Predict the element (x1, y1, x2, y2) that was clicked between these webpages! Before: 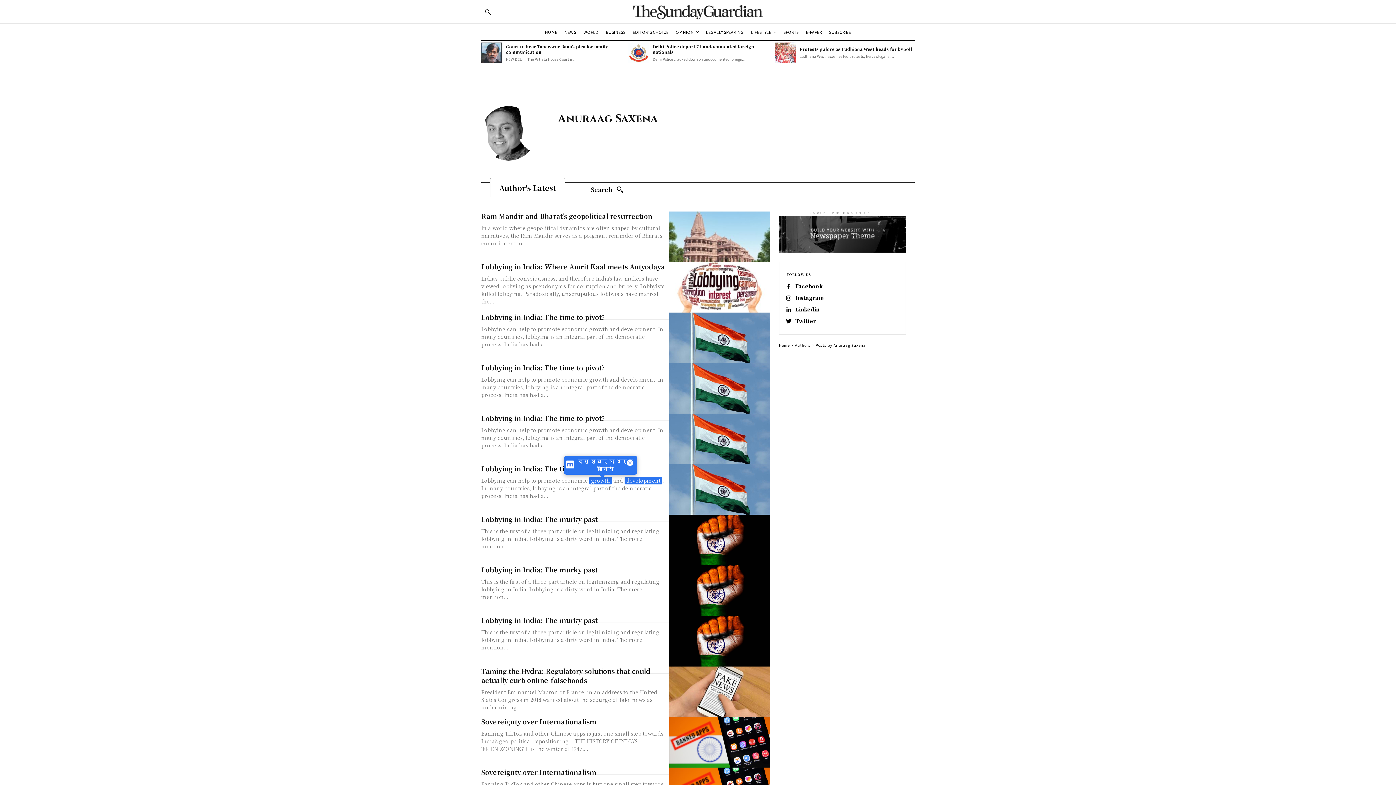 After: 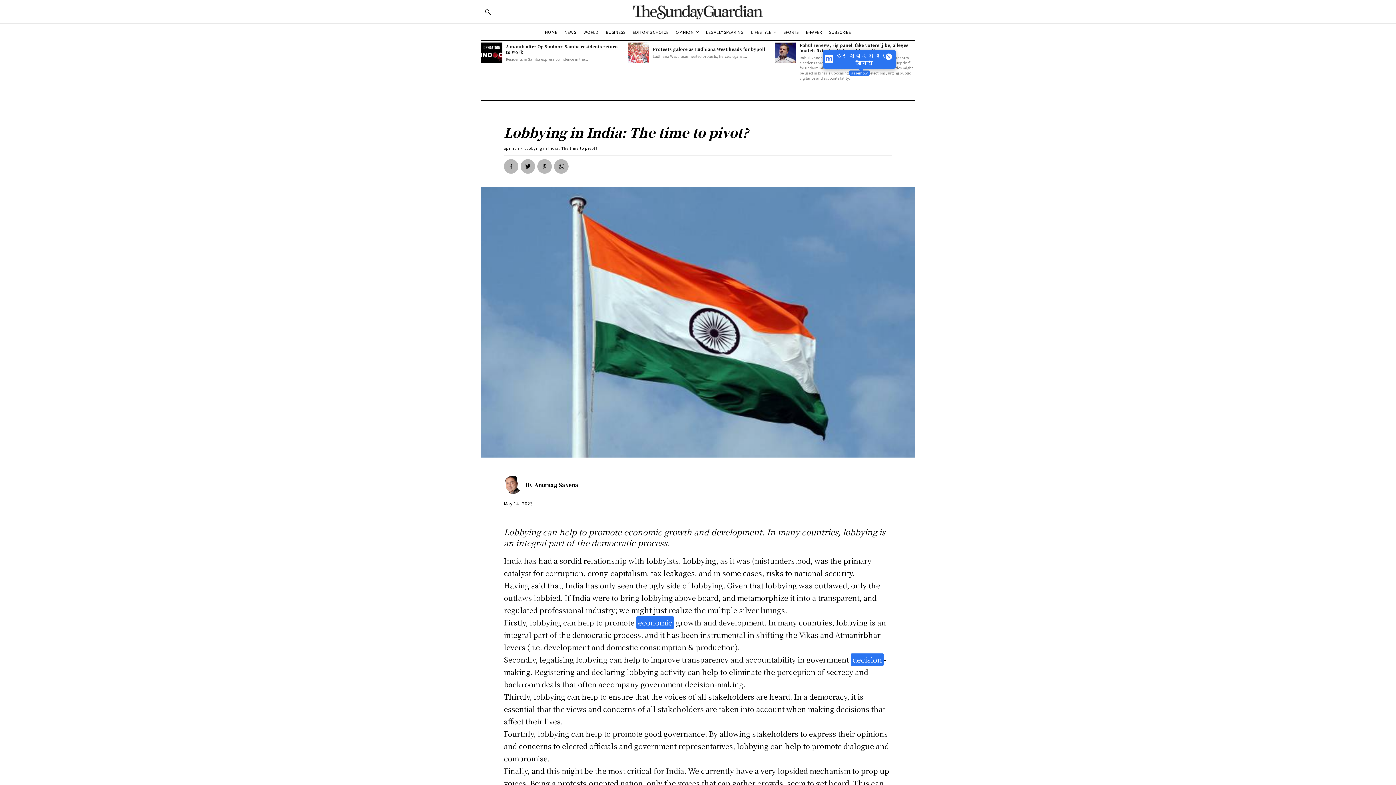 Action: label: Lobbying in India: The time to pivot? bbox: (481, 312, 605, 321)